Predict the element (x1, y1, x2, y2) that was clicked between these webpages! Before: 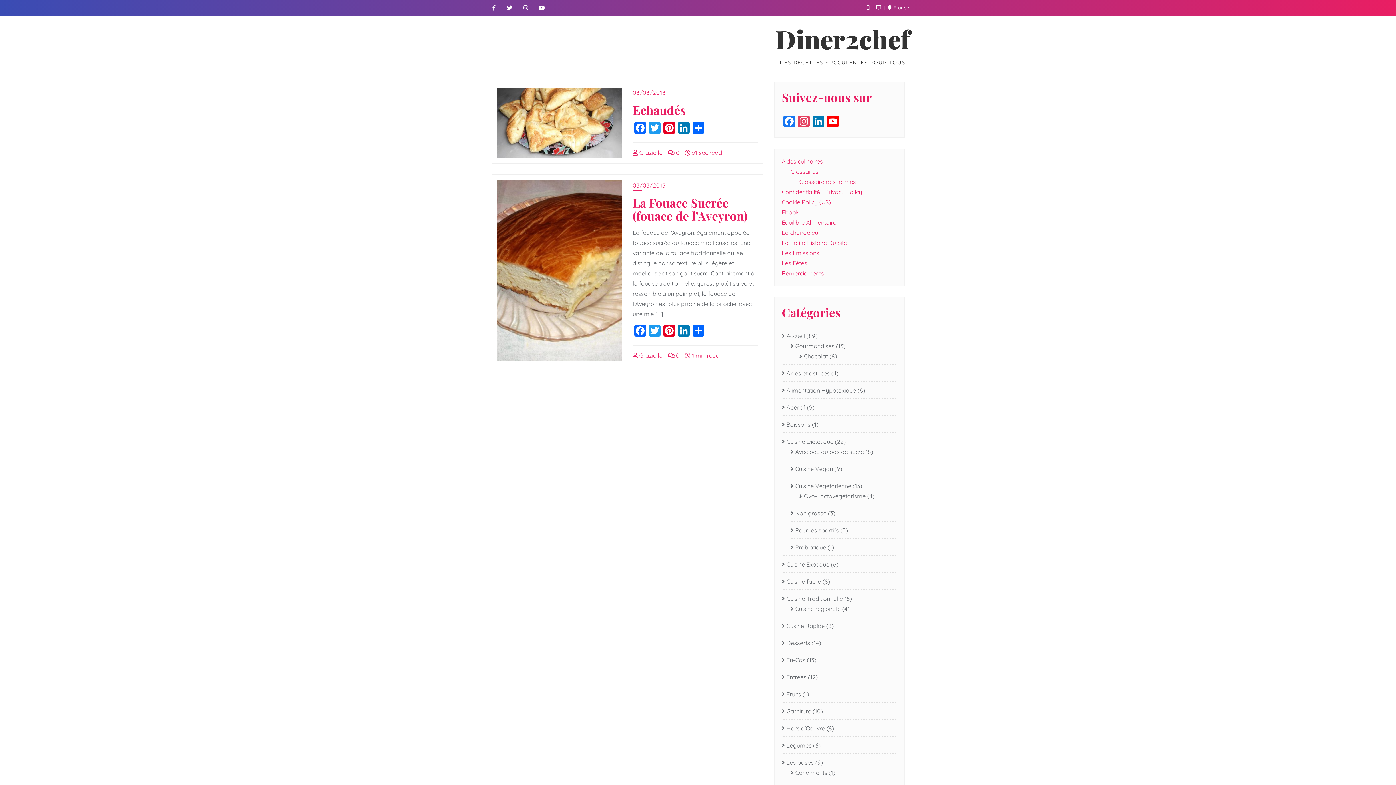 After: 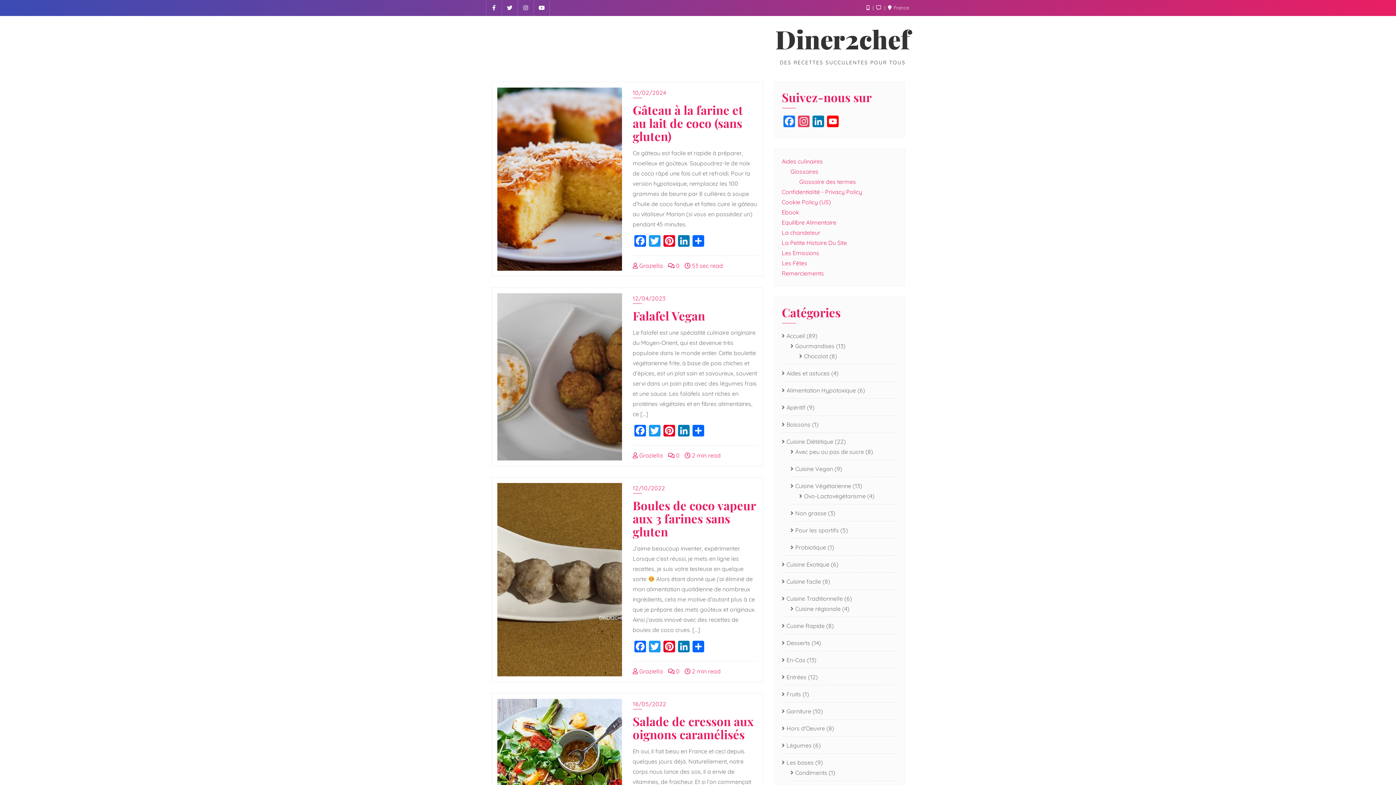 Action: label: Cuisine facile bbox: (782, 576, 821, 586)